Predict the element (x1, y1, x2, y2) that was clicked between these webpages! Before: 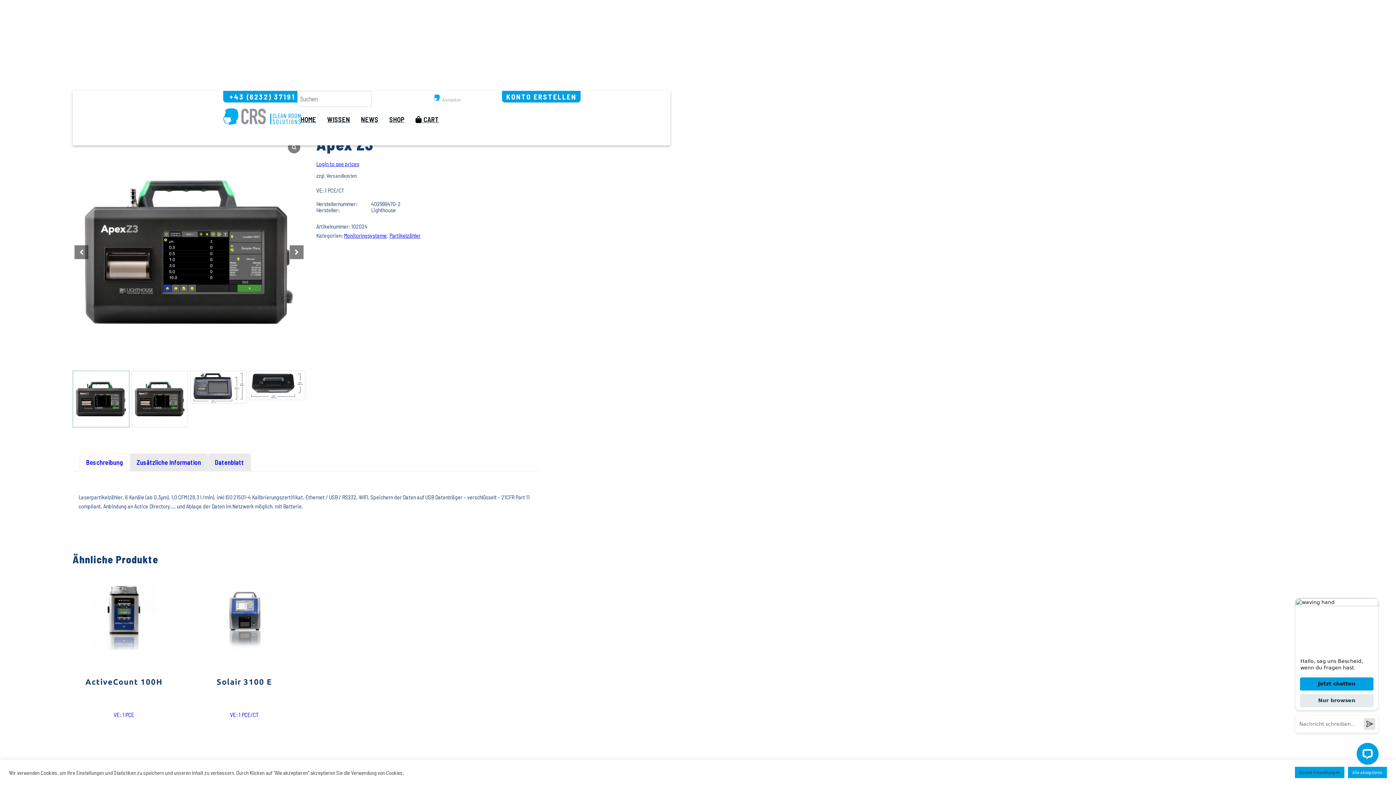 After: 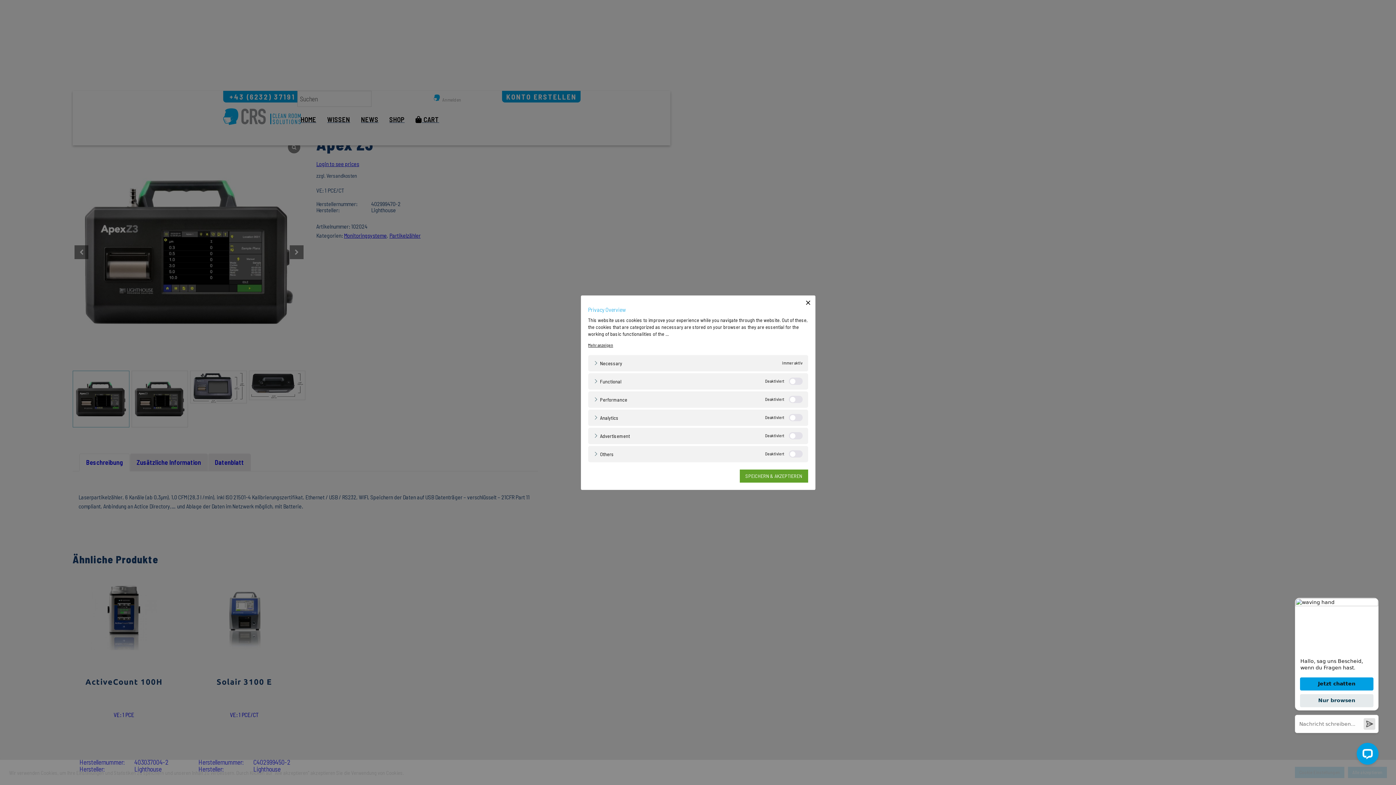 Action: label: Cookie Einstellungen bbox: (1295, 767, 1344, 778)